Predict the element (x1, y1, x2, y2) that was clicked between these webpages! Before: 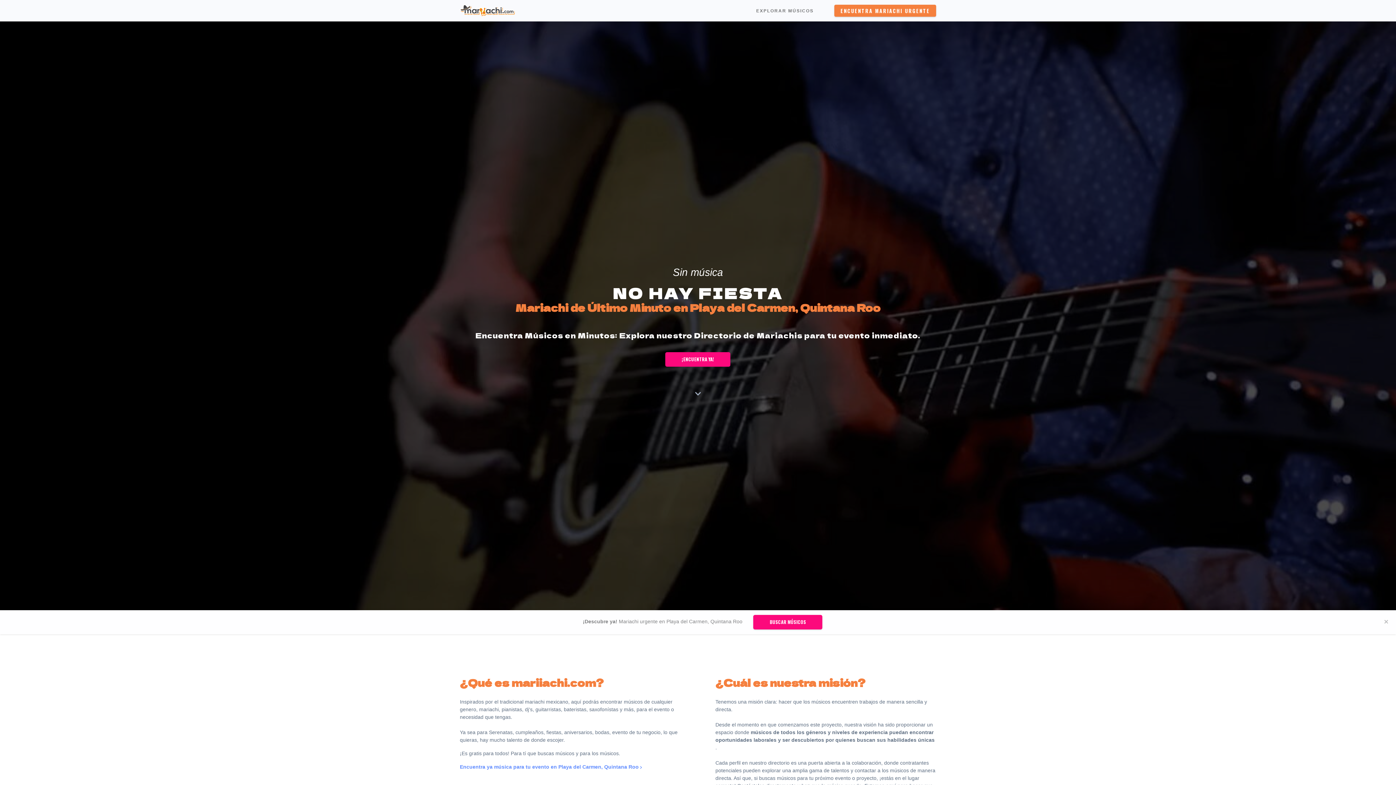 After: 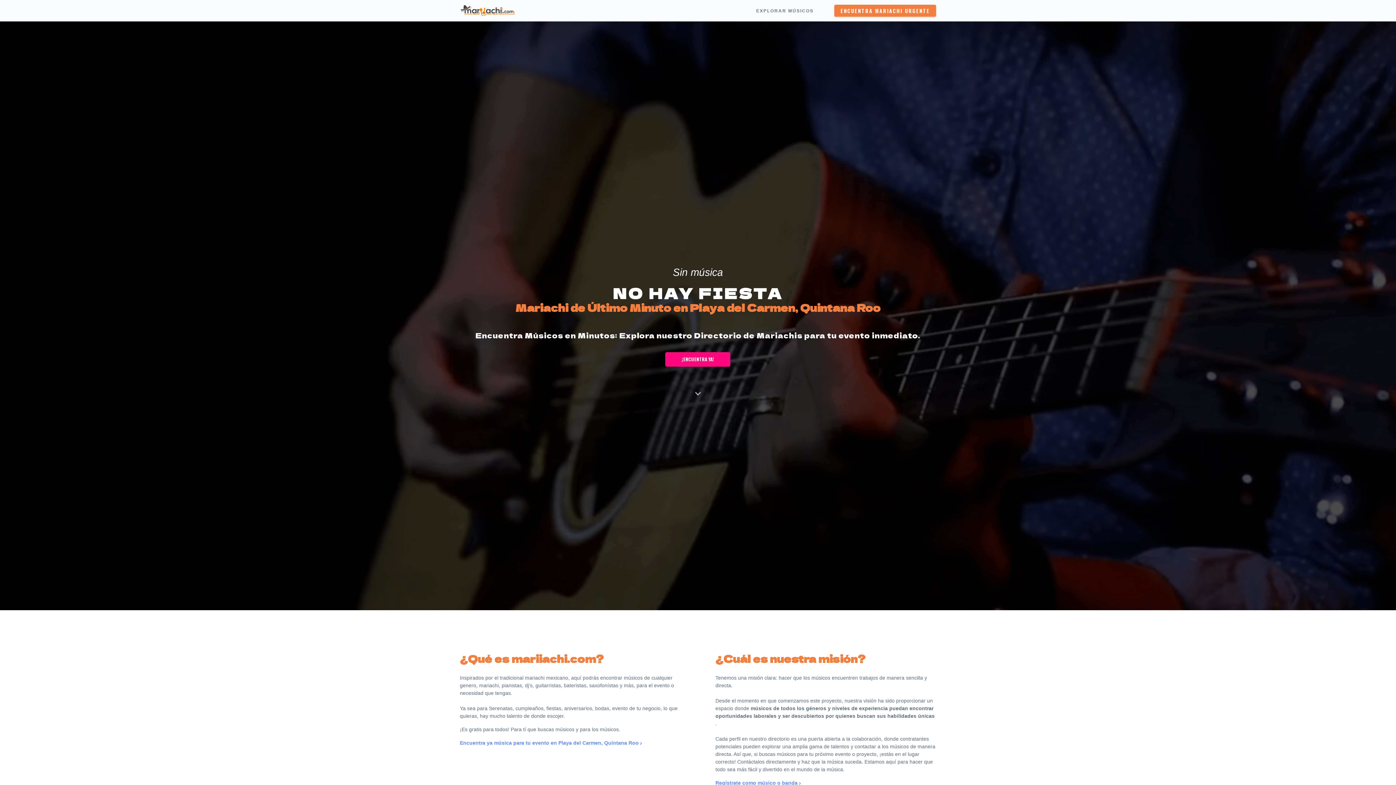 Action: label: Close bbox: (1377, 613, 1396, 630)